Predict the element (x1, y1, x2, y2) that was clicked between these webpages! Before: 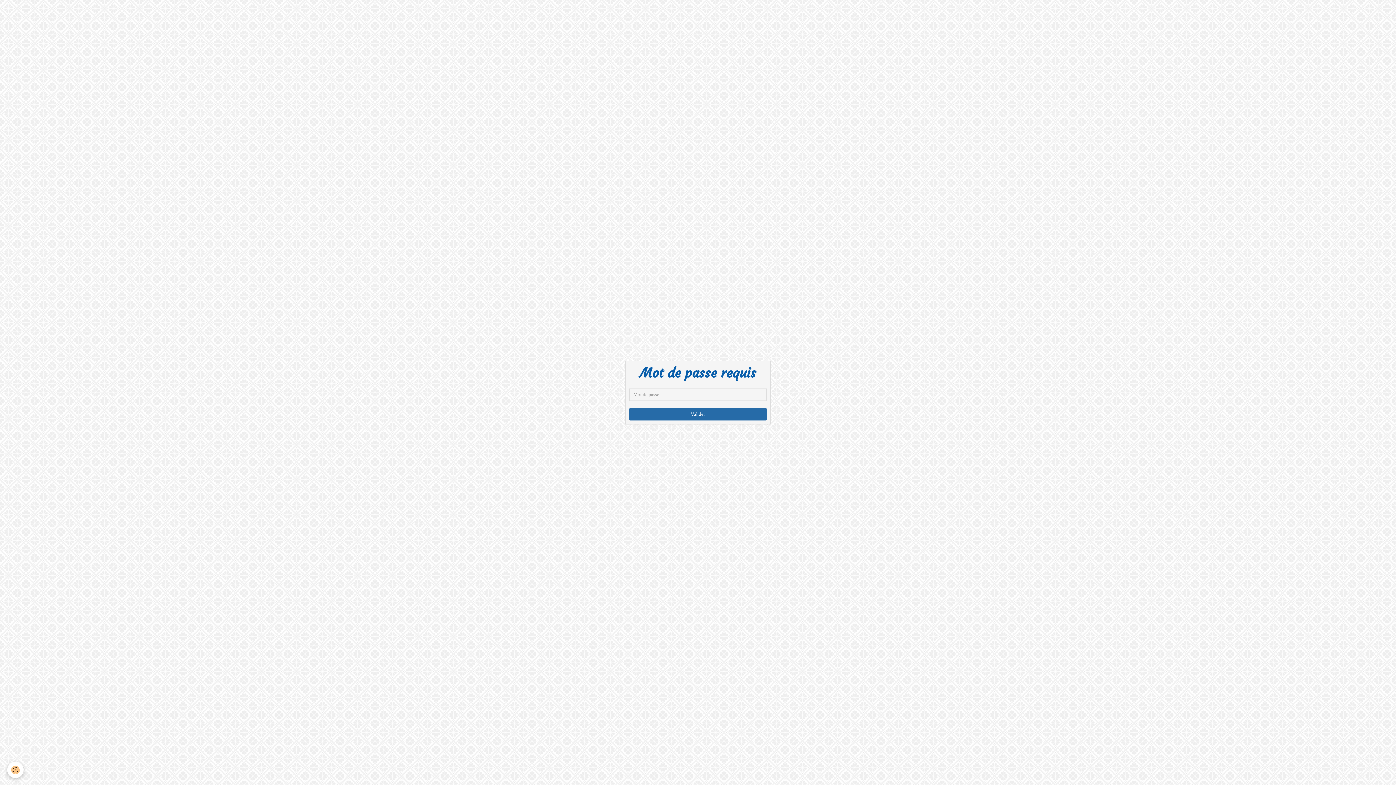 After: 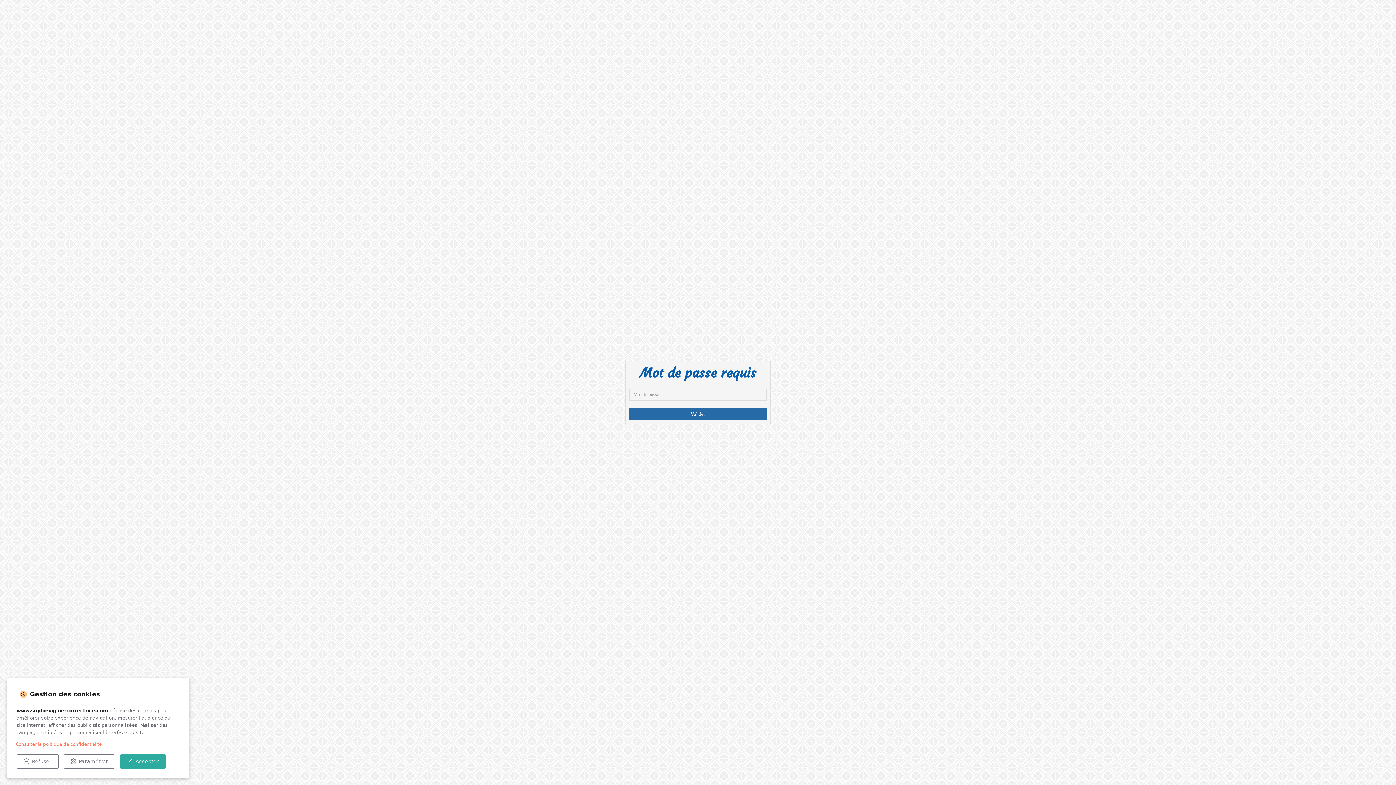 Action: bbox: (7, 762, 23, 778) label: Cookie